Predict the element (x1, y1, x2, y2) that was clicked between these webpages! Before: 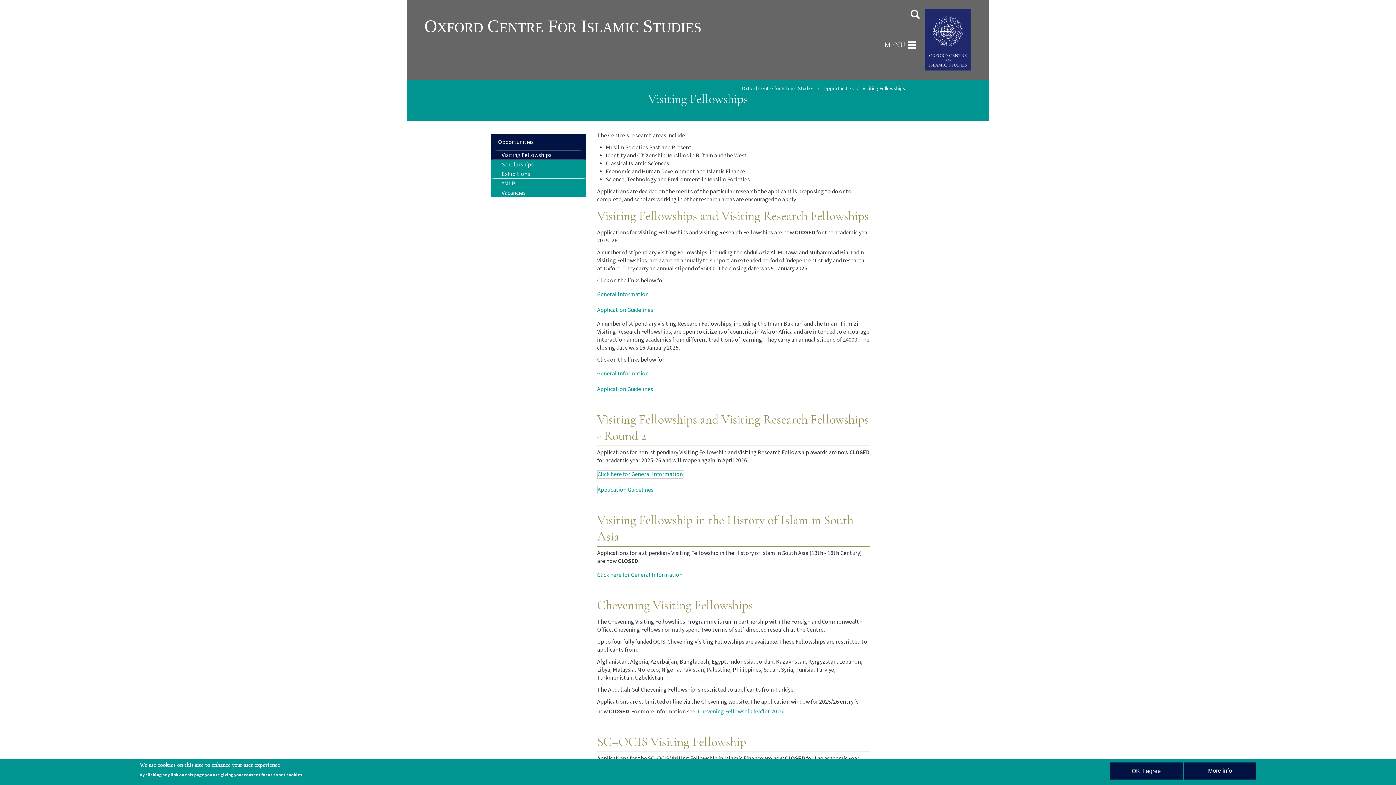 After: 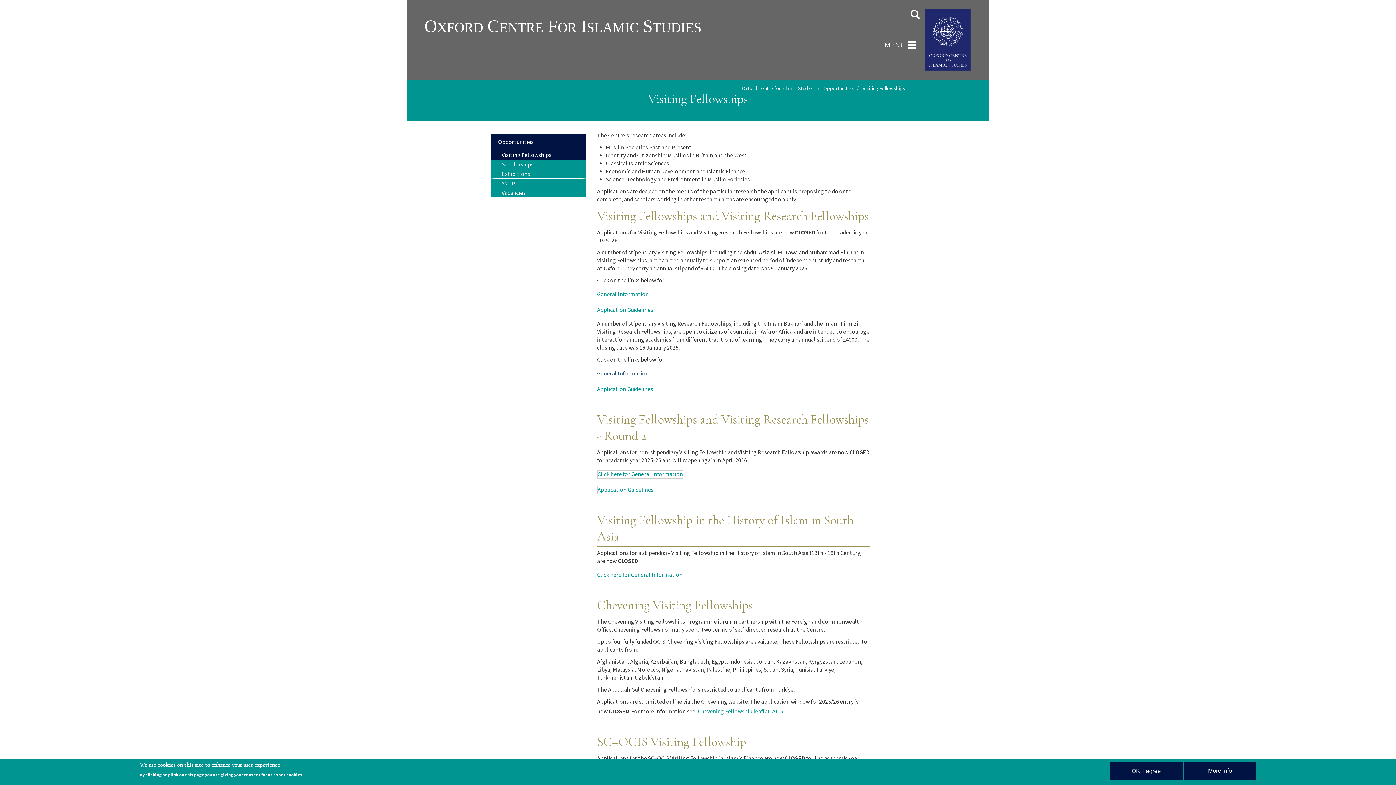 Action: bbox: (597, 370, 648, 378) label: General Information